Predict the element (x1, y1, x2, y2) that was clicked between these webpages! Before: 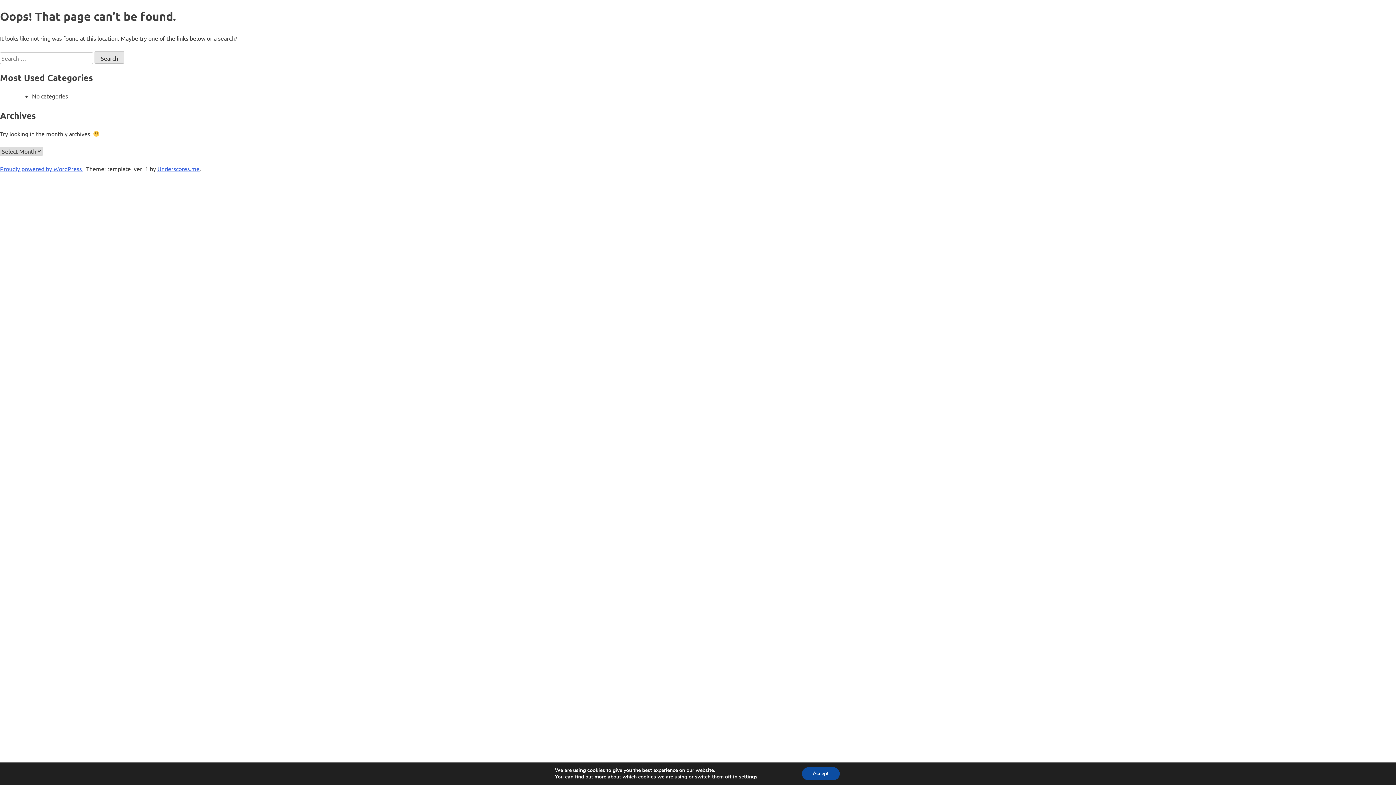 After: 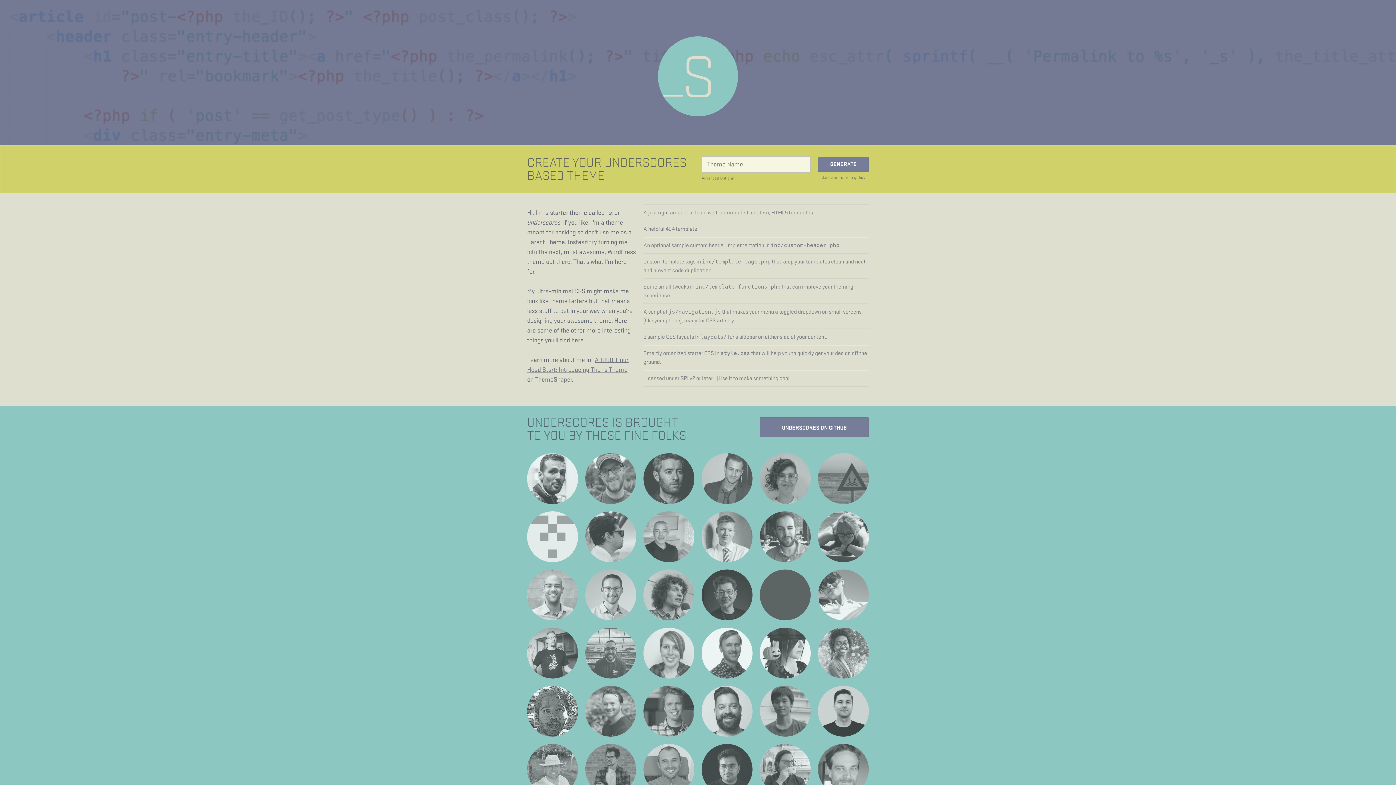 Action: label: Underscores.me bbox: (157, 165, 199, 172)